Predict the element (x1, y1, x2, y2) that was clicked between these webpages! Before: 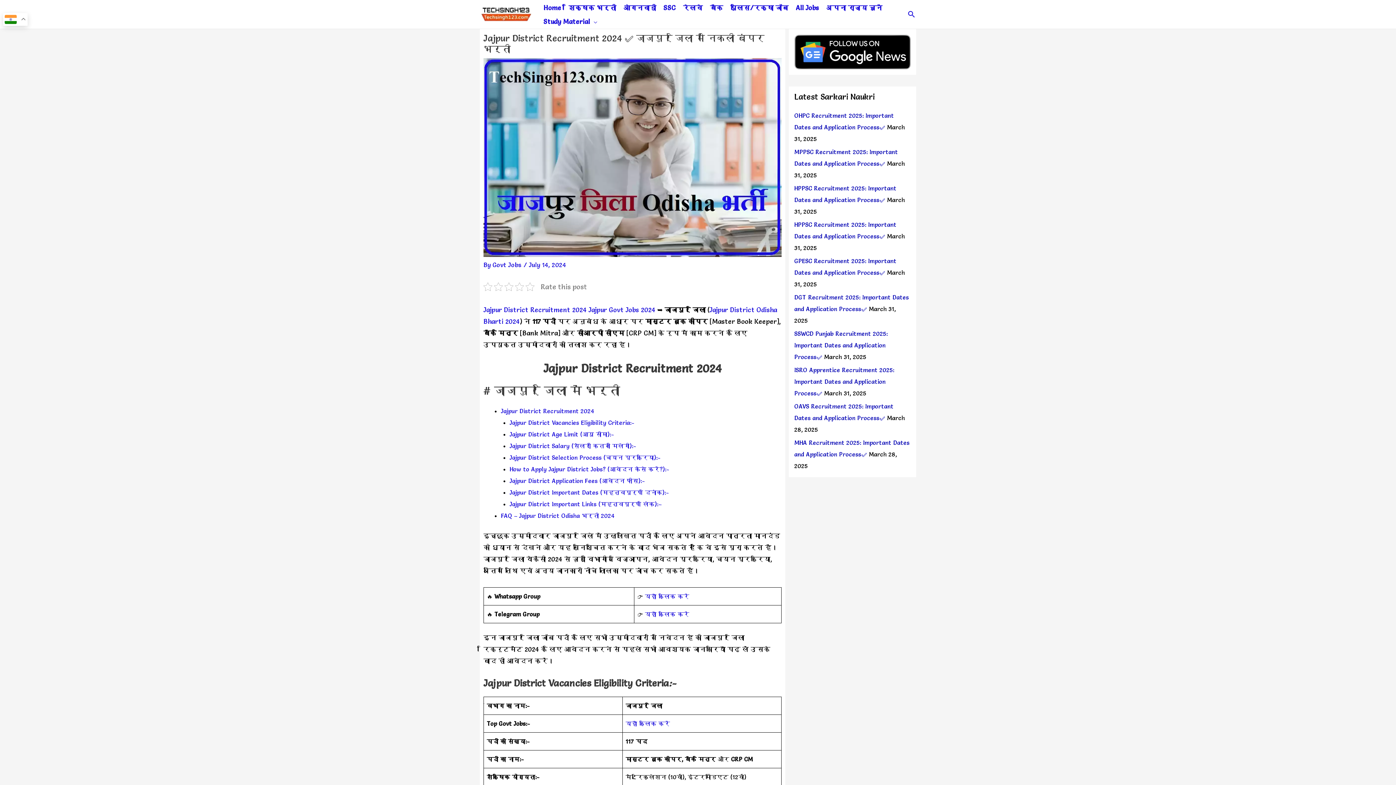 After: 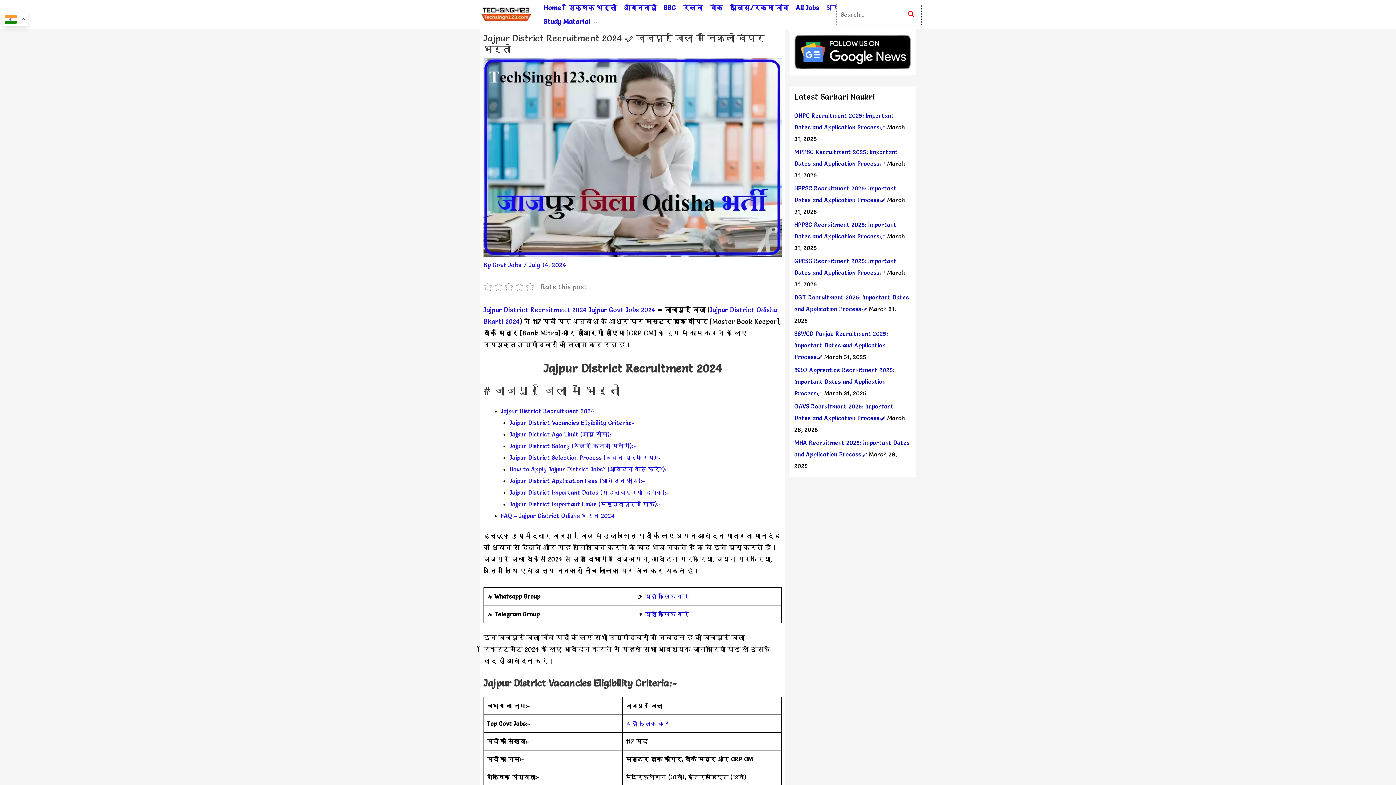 Action: bbox: (907, 9, 916, 18) label: Search icon link